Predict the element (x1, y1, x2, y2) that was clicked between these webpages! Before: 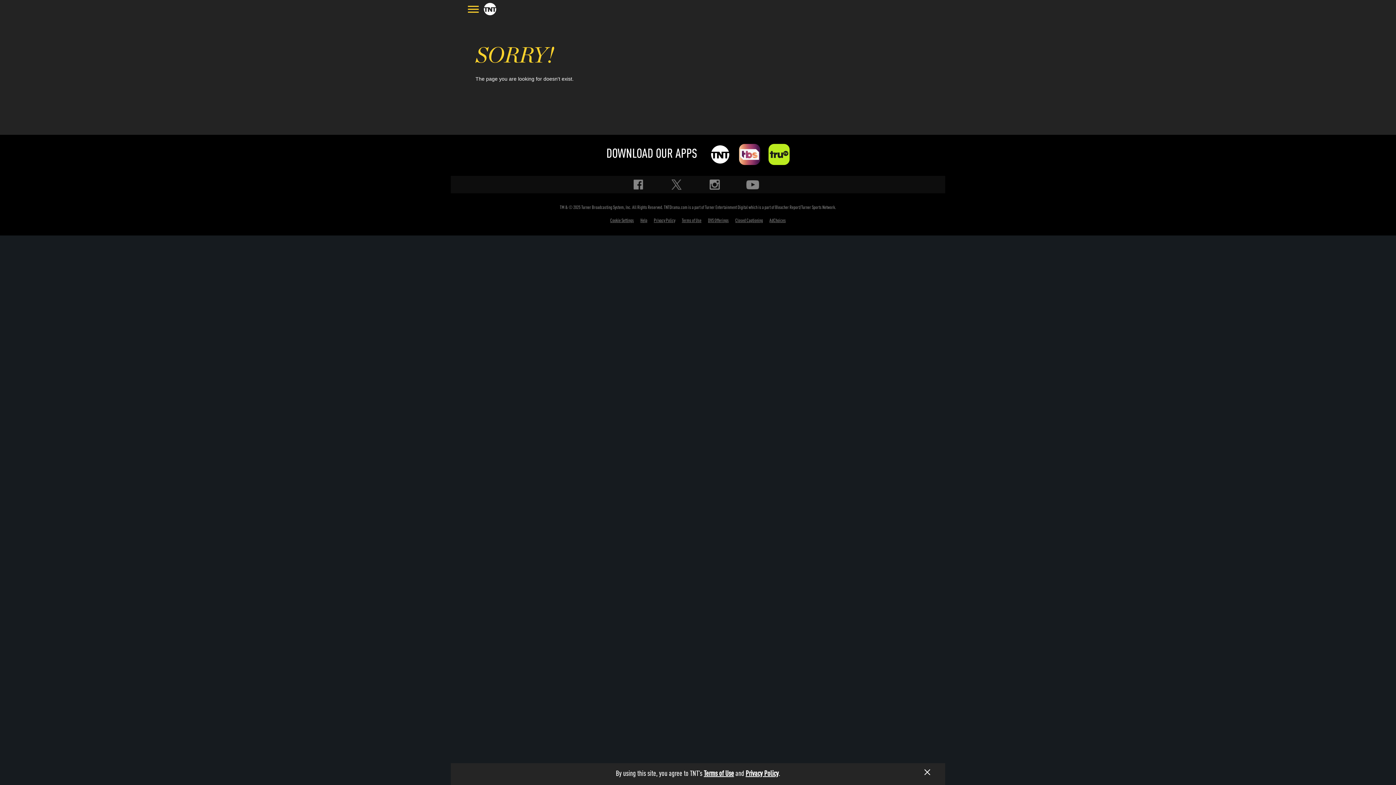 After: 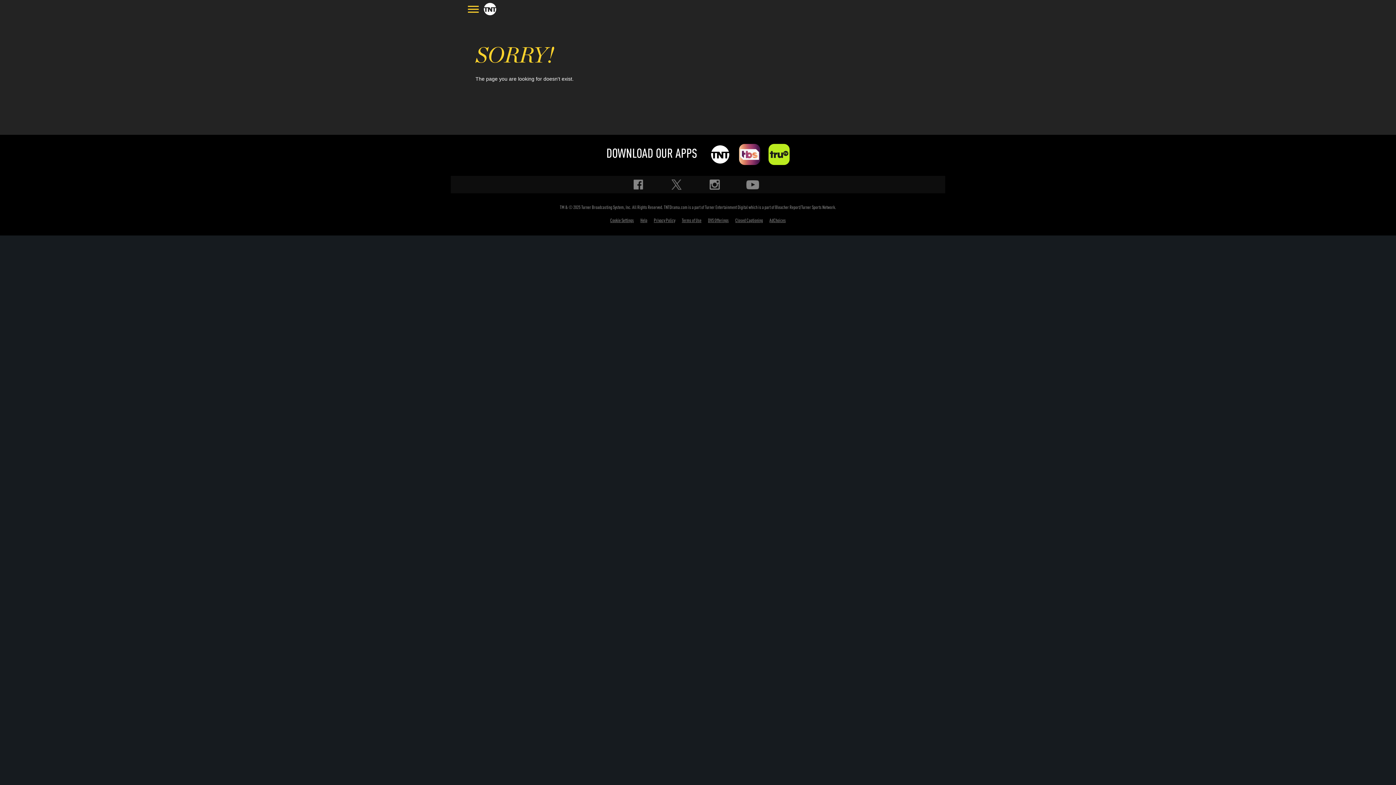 Action: label: × bbox: (922, 767, 932, 777)